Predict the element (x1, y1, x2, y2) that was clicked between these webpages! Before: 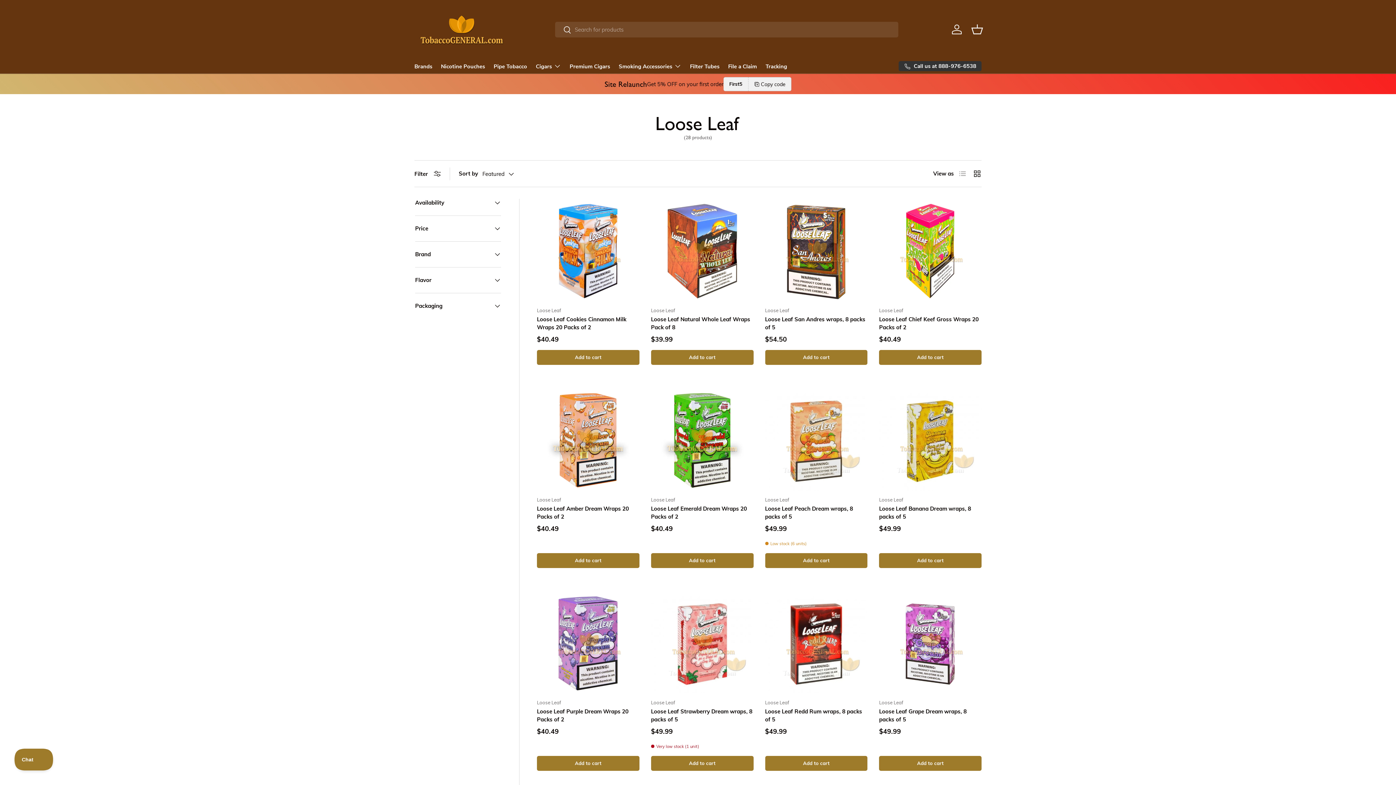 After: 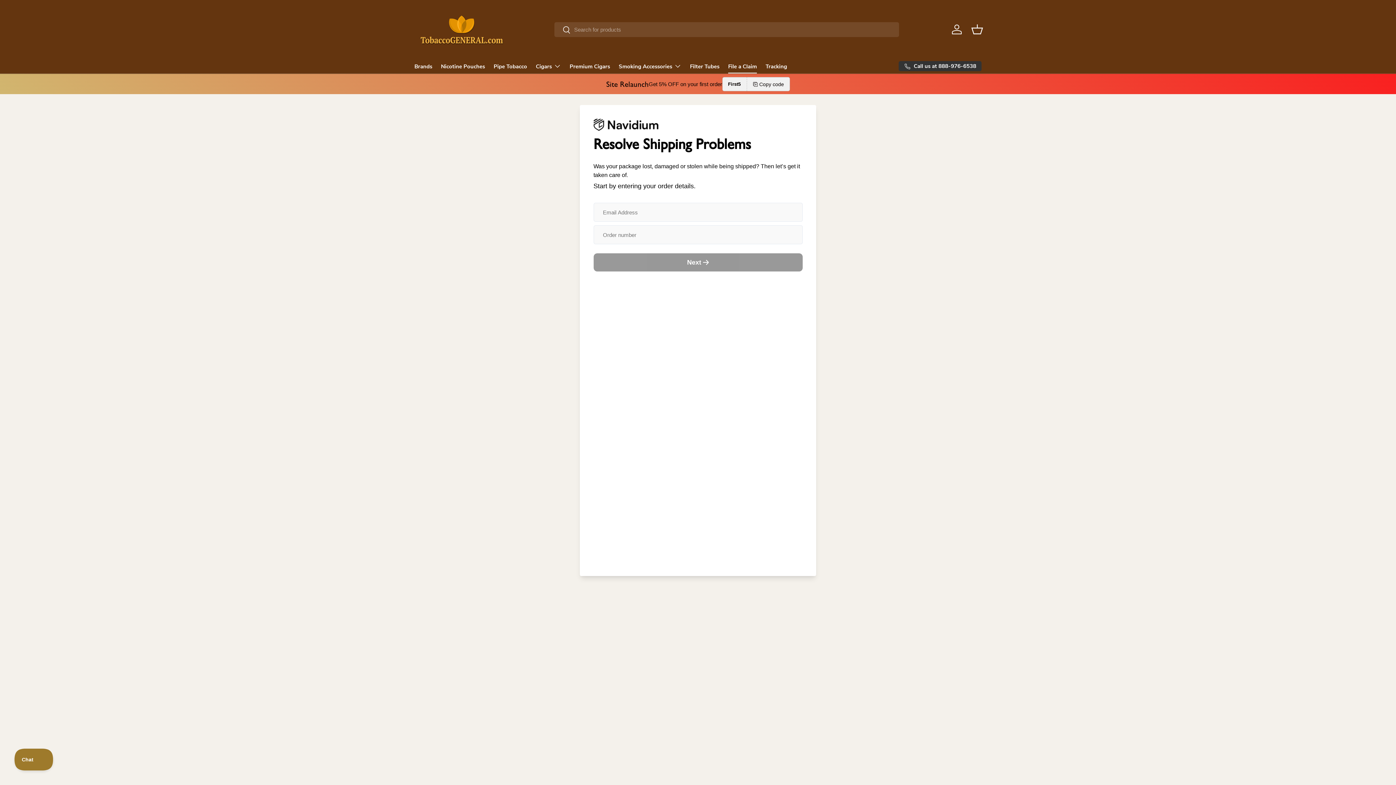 Action: bbox: (728, 59, 757, 73) label: File a Claim